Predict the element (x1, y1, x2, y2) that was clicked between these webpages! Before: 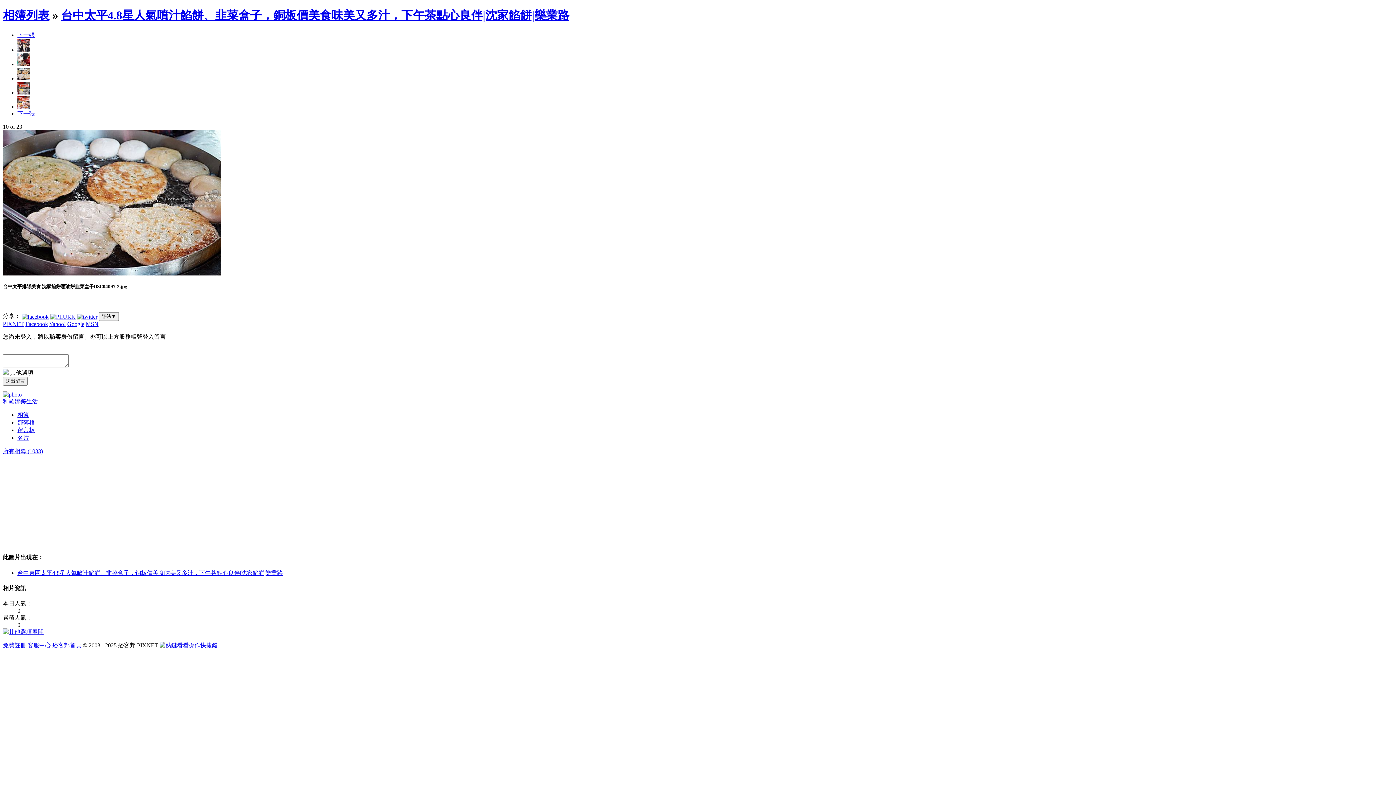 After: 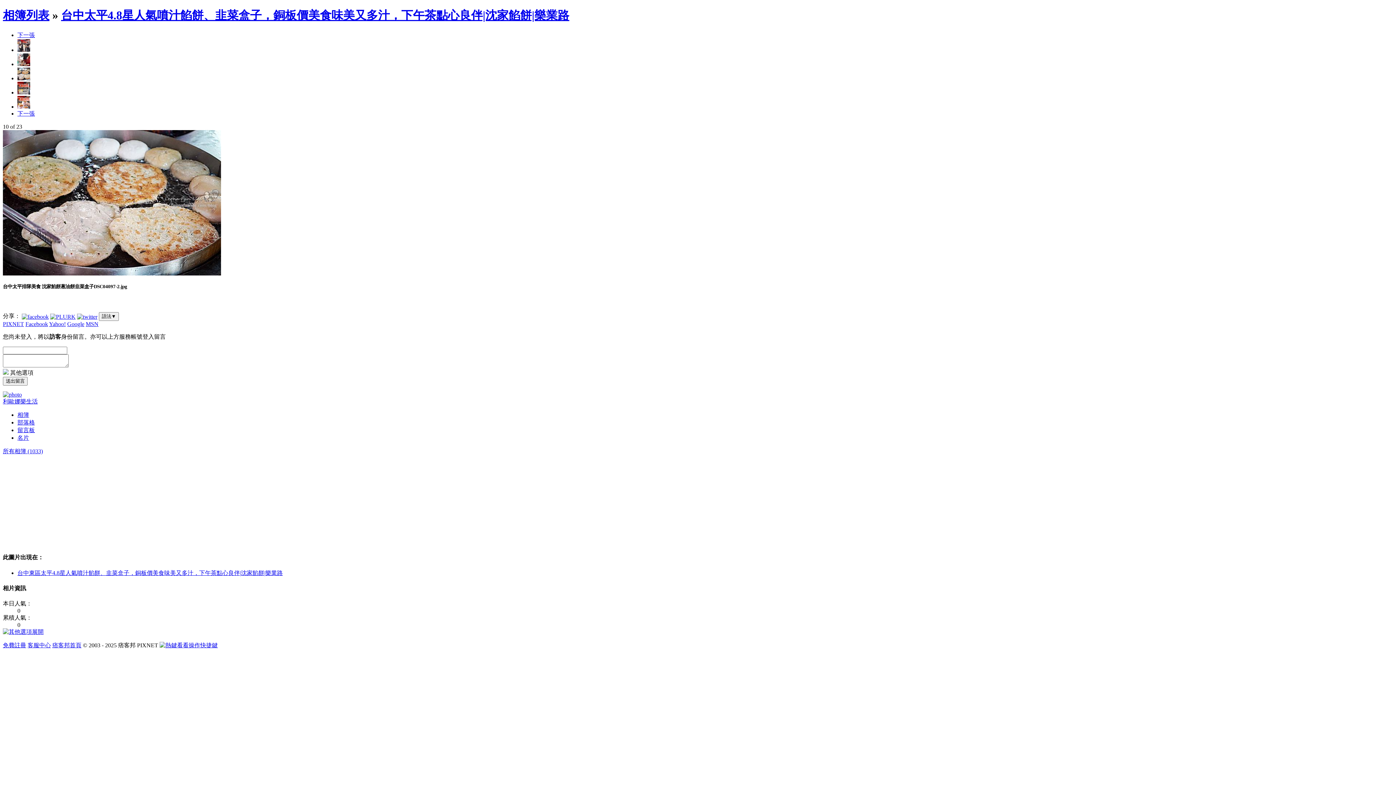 Action: bbox: (17, 75, 30, 81)